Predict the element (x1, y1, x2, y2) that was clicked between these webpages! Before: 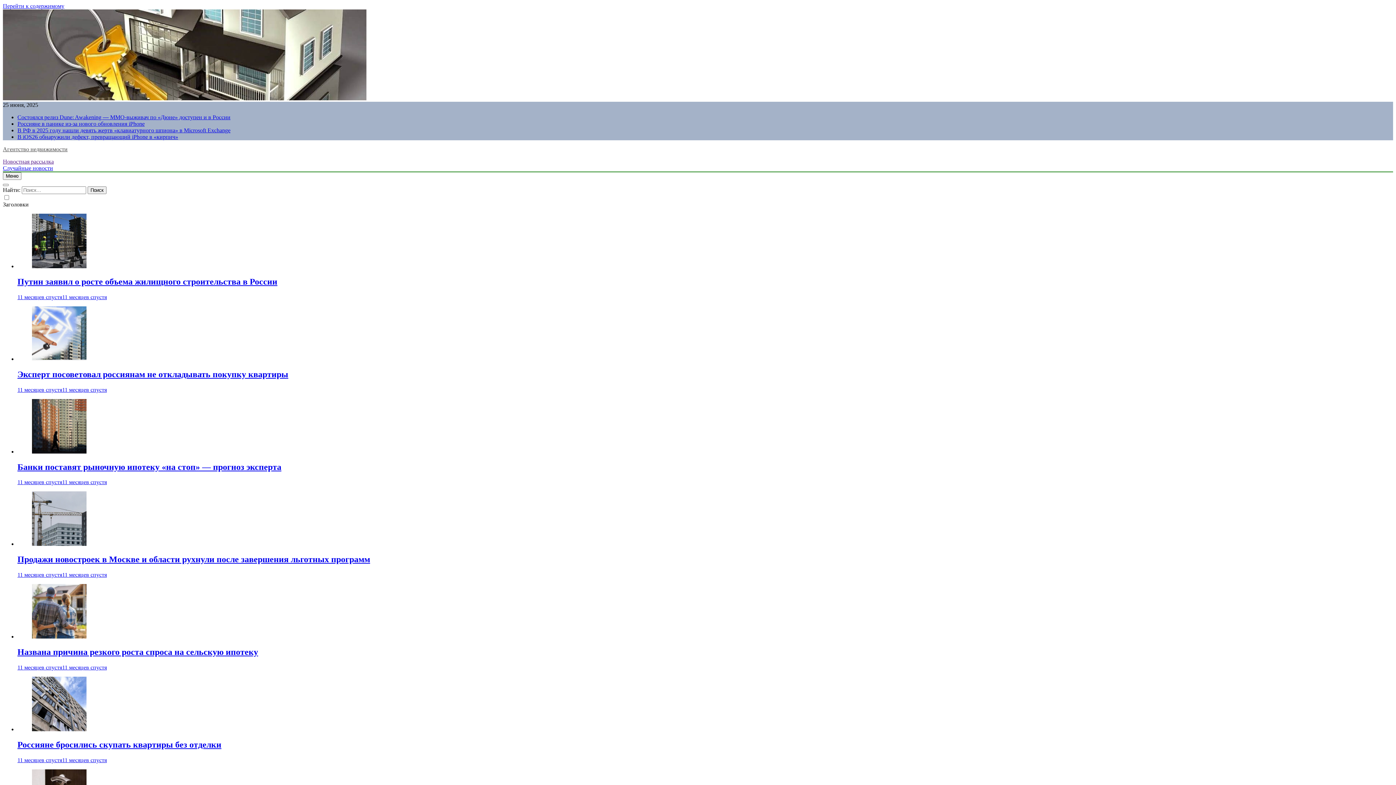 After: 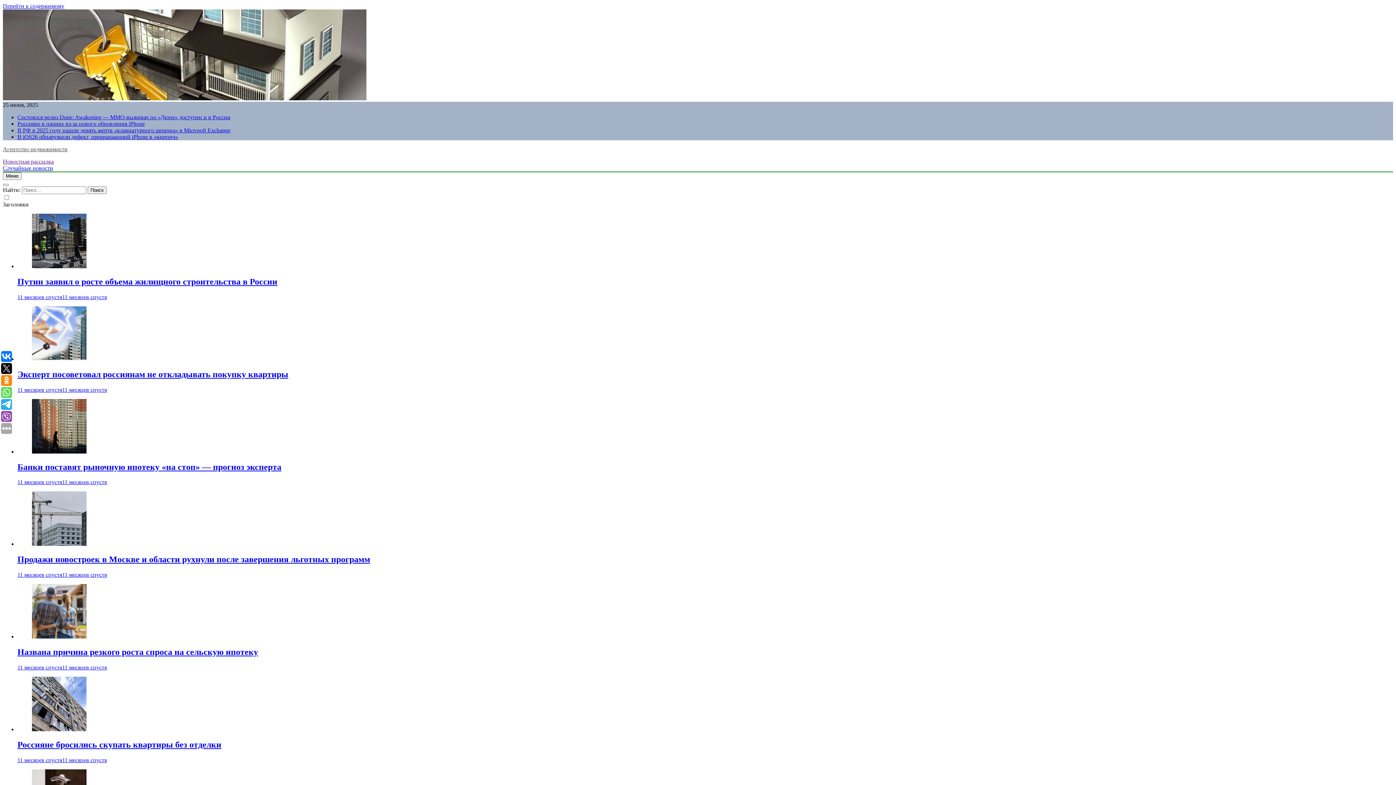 Action: bbox: (17, 647, 258, 657) label: Названа причина резкого роста спроса на сельскую ипотеку